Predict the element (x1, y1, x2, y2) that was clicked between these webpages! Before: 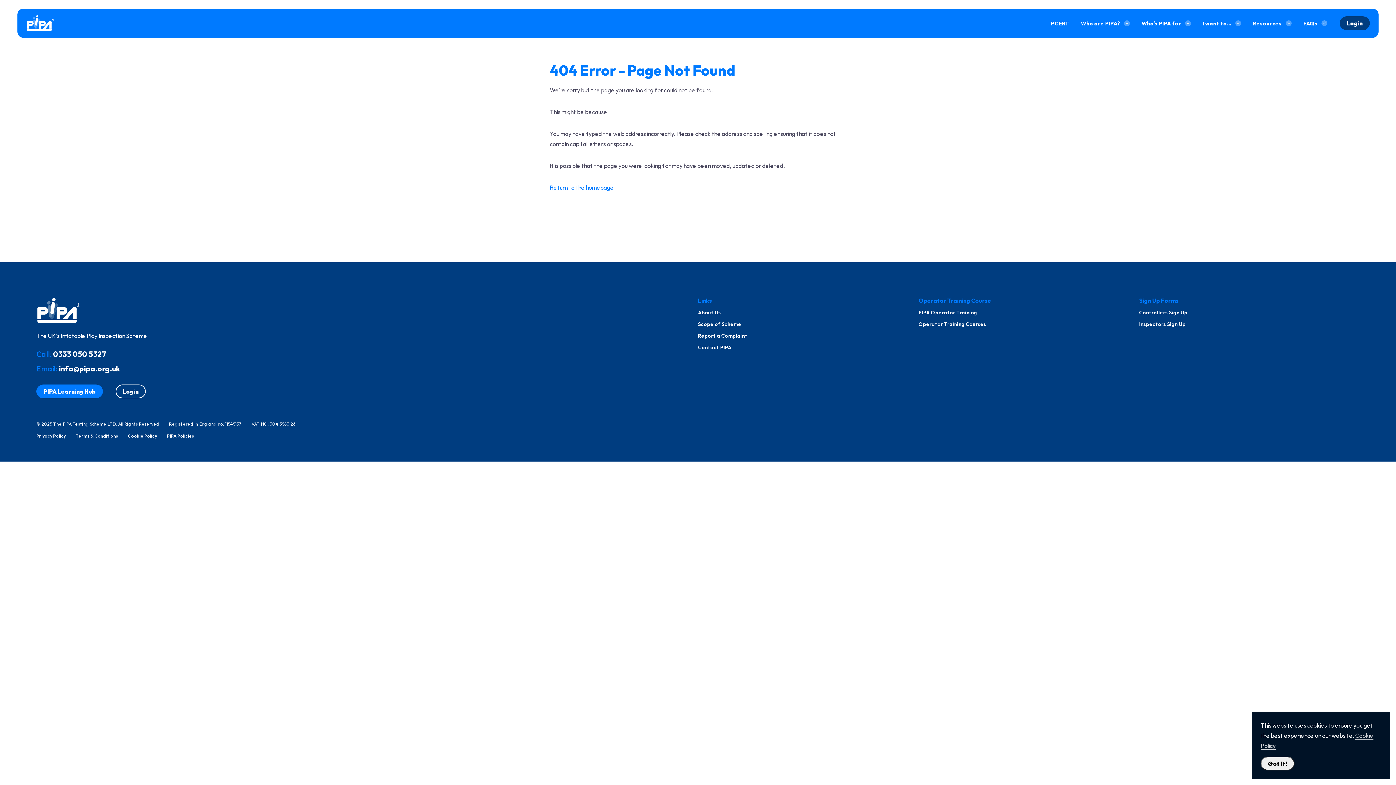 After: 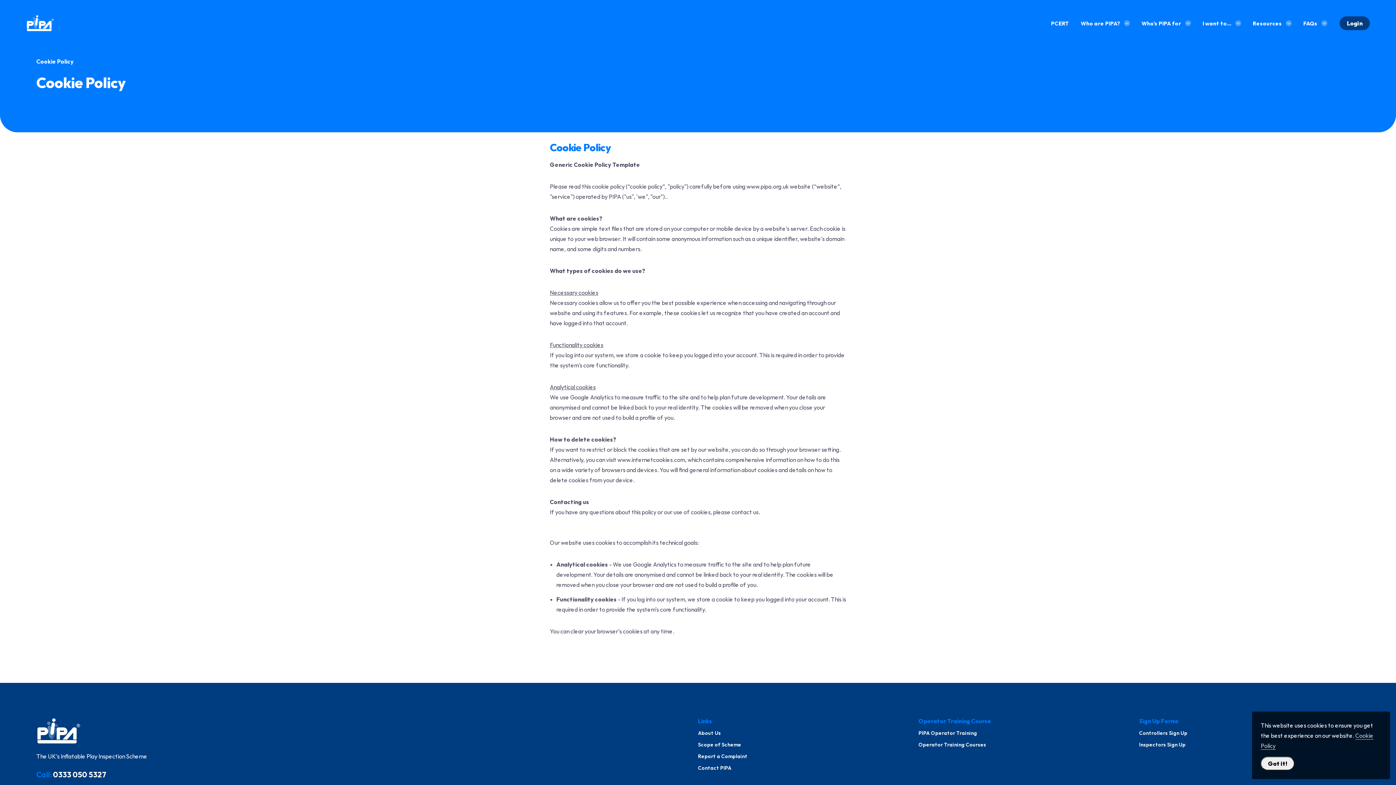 Action: bbox: (128, 433, 157, 438) label: Cookie Policy